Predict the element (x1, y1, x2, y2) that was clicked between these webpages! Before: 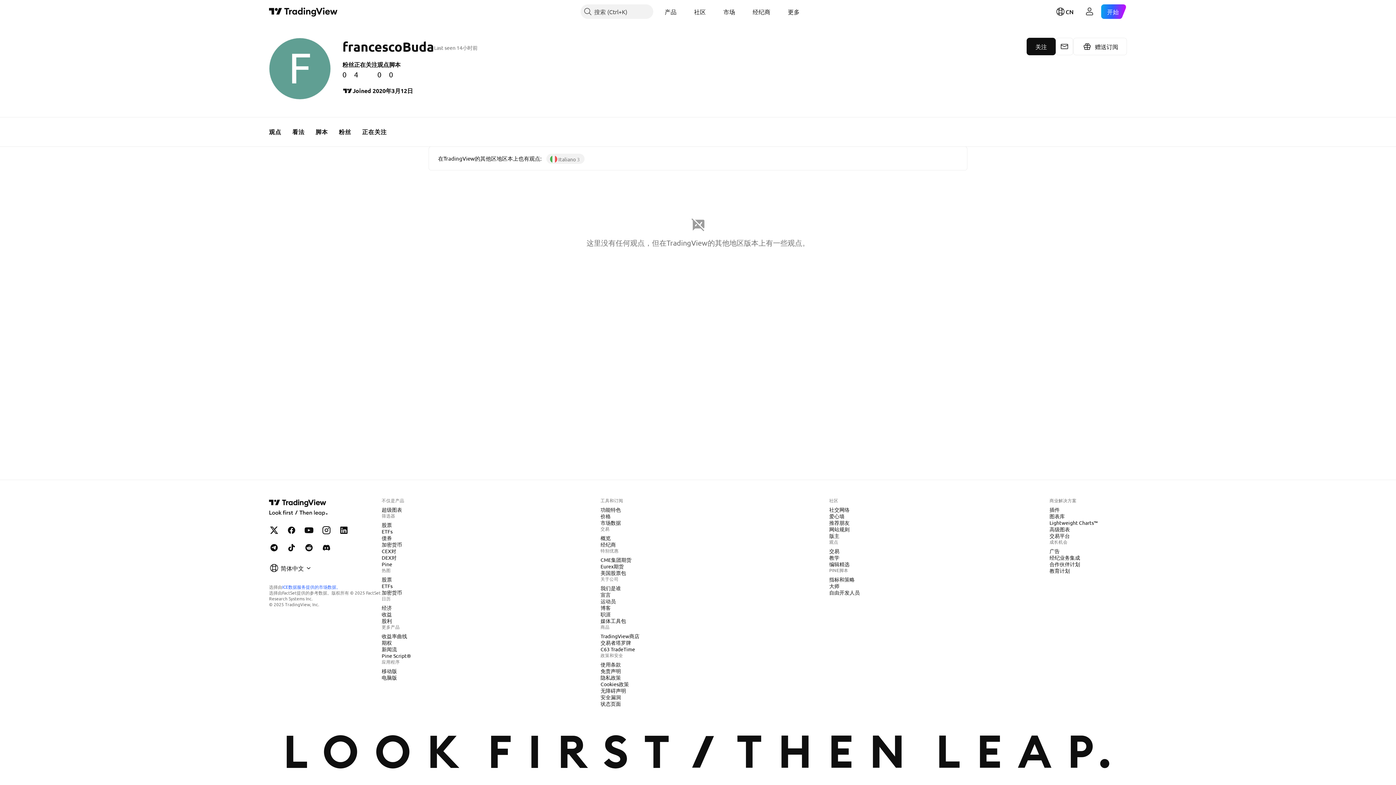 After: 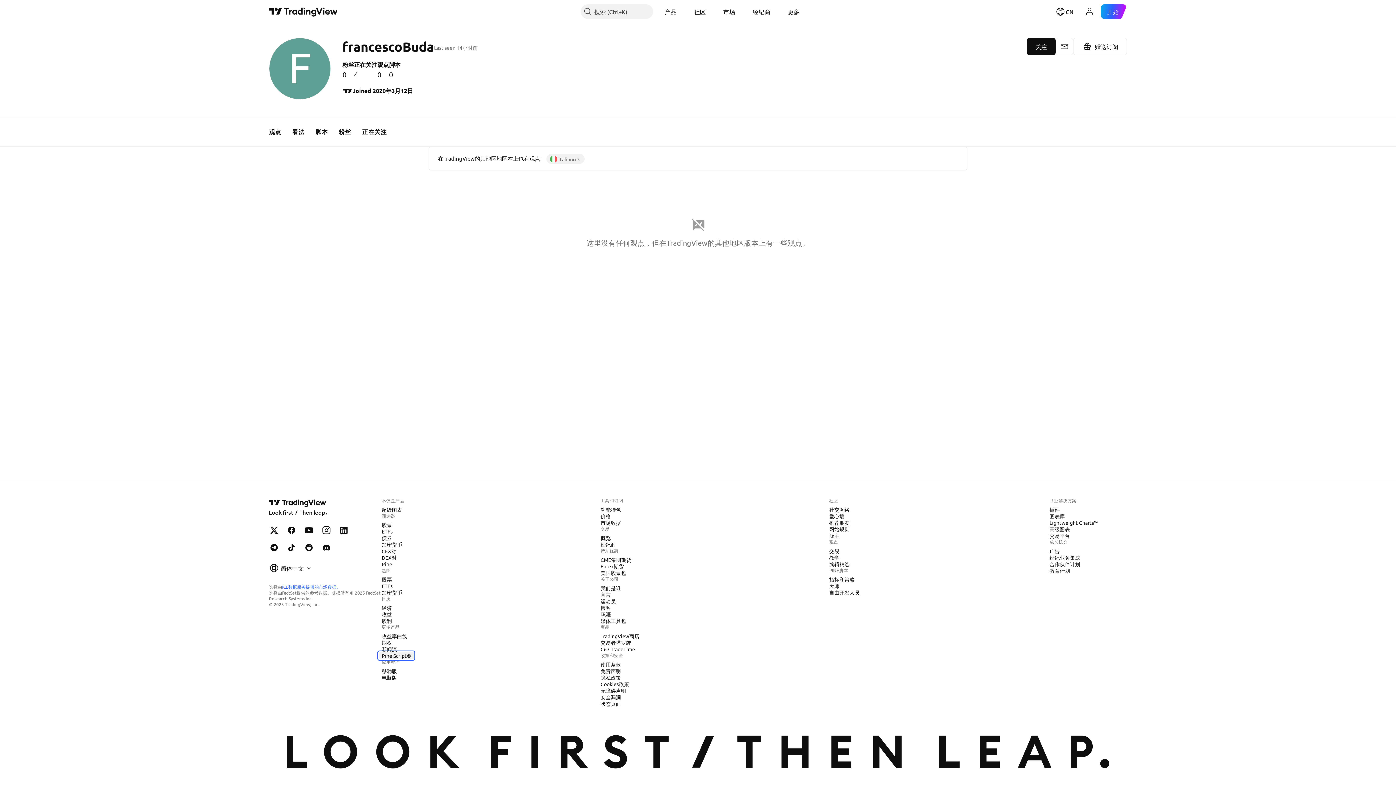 Action: bbox: (378, 652, 413, 659) label: Pine Script®